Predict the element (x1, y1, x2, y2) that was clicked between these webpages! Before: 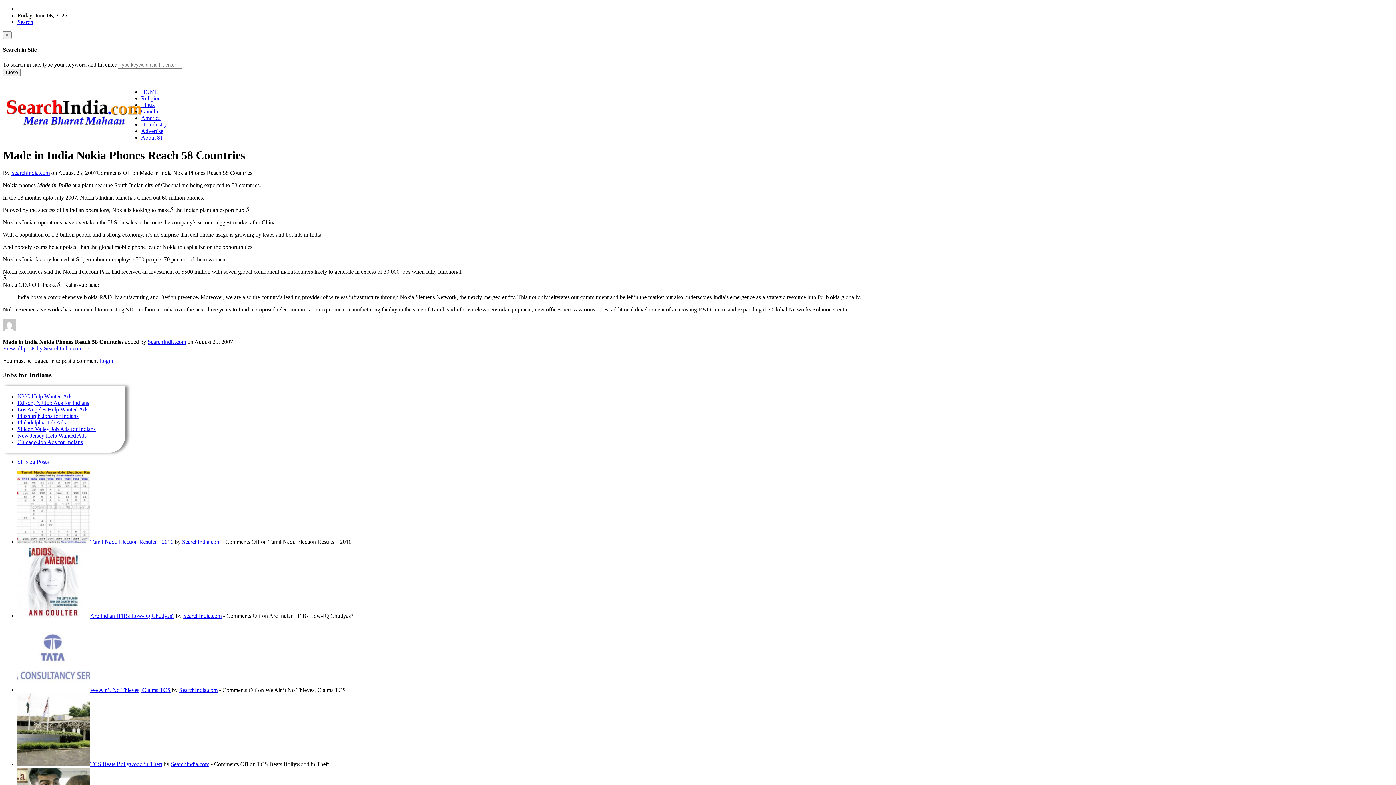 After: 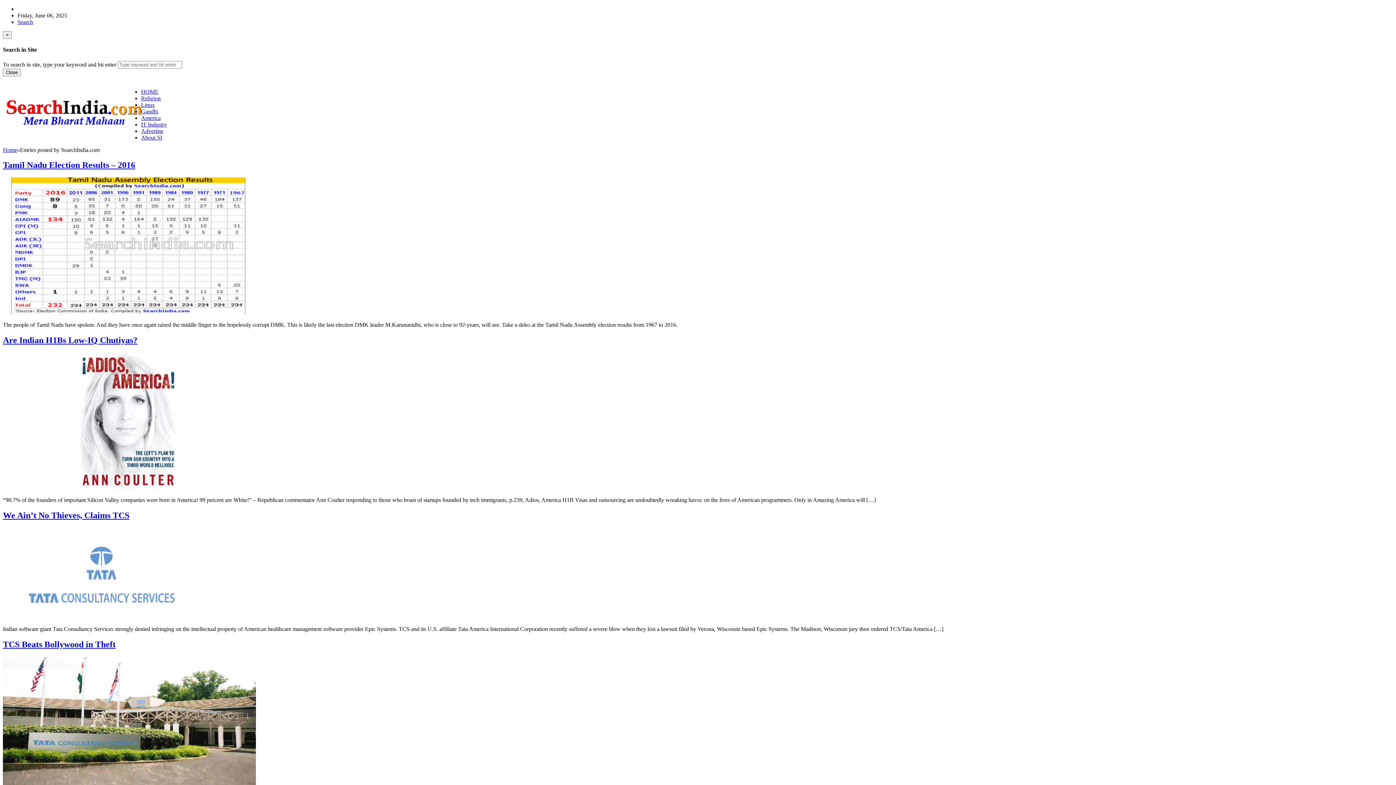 Action: label: SearchIndia.com bbox: (170, 761, 209, 767)